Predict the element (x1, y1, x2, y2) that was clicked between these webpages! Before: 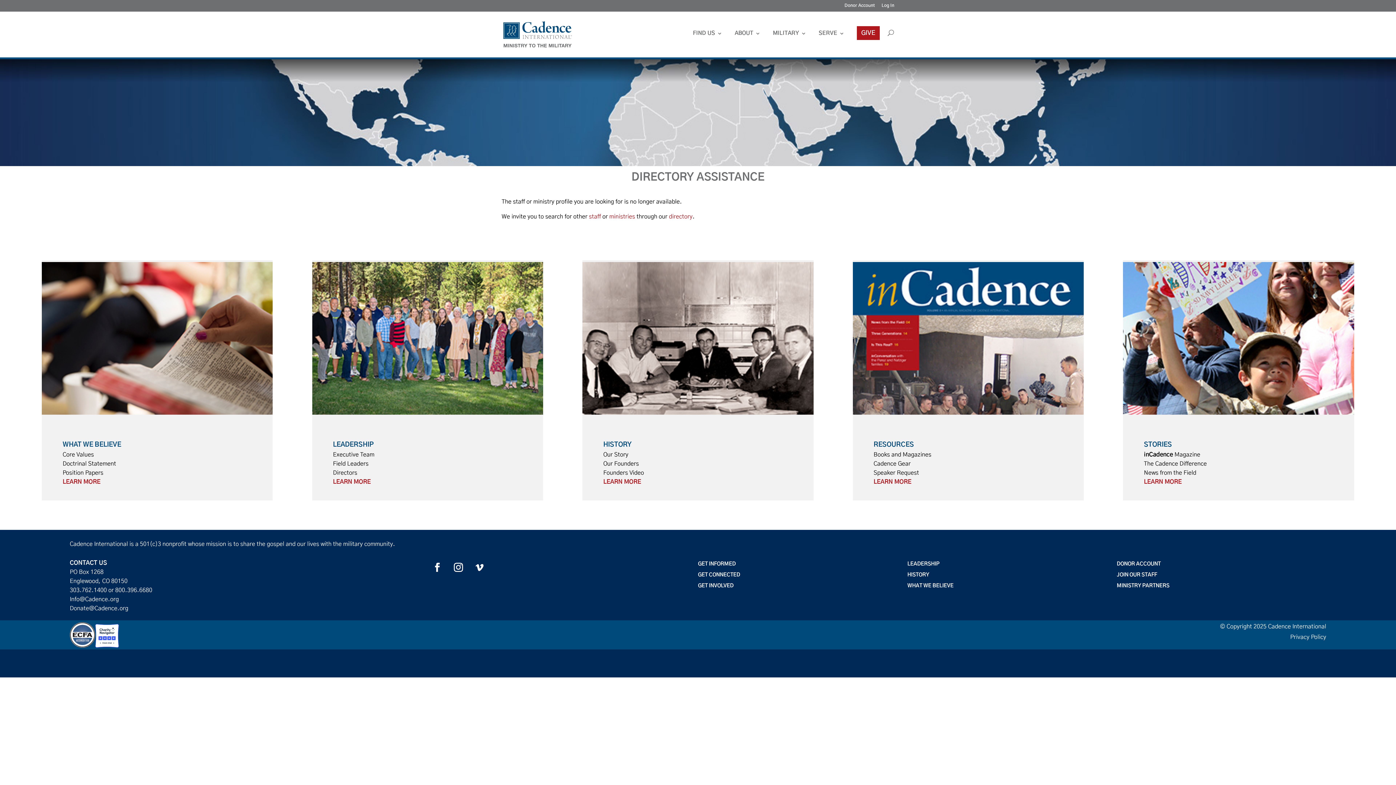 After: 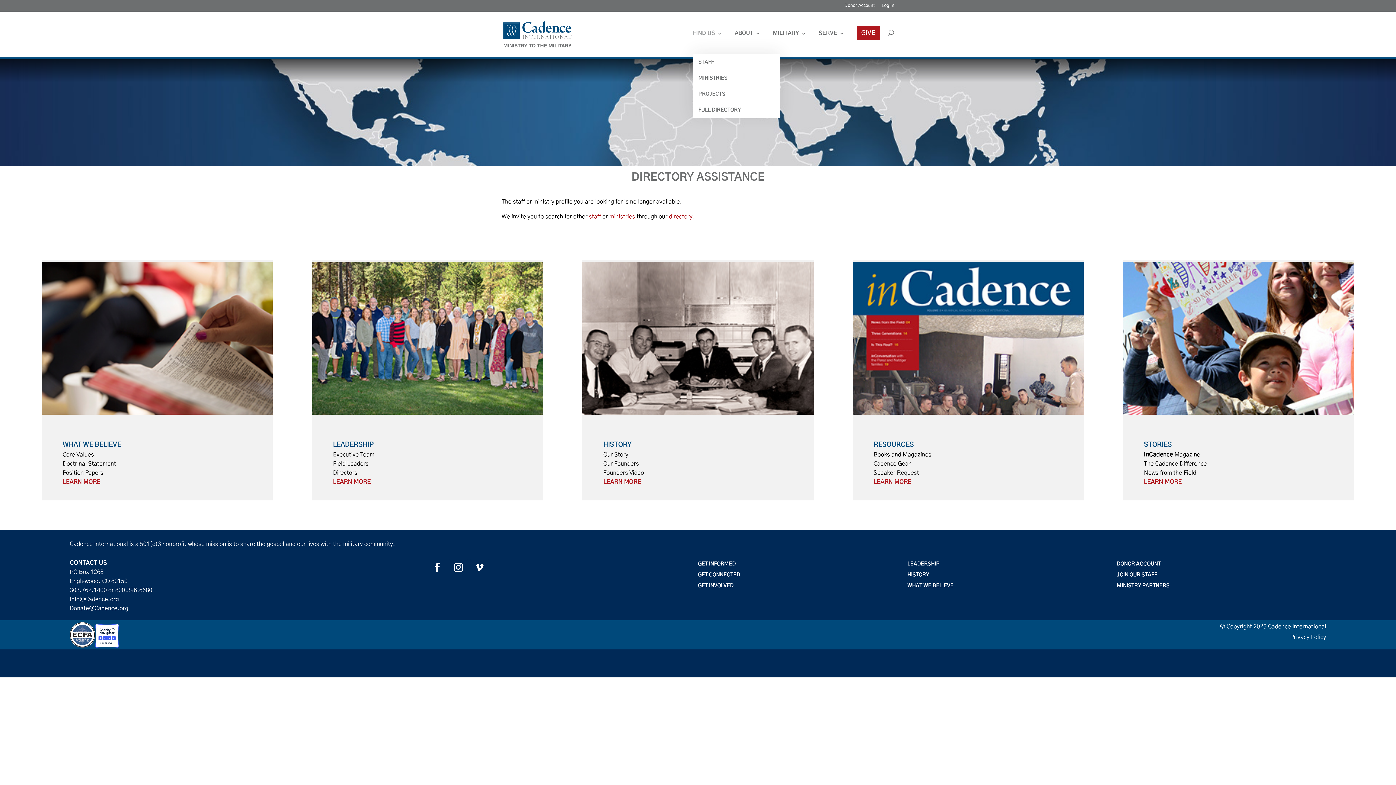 Action: label: FIND US bbox: (693, 30, 722, 54)